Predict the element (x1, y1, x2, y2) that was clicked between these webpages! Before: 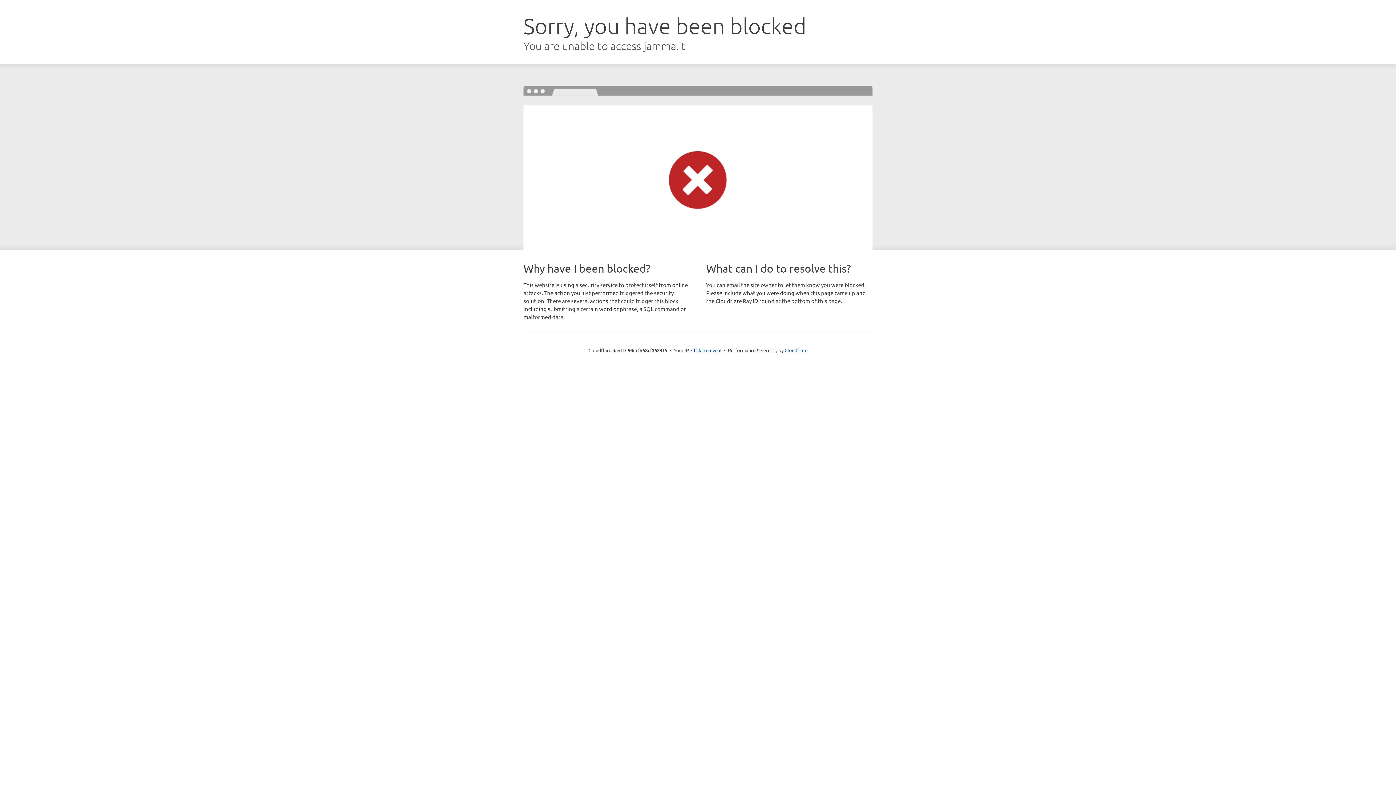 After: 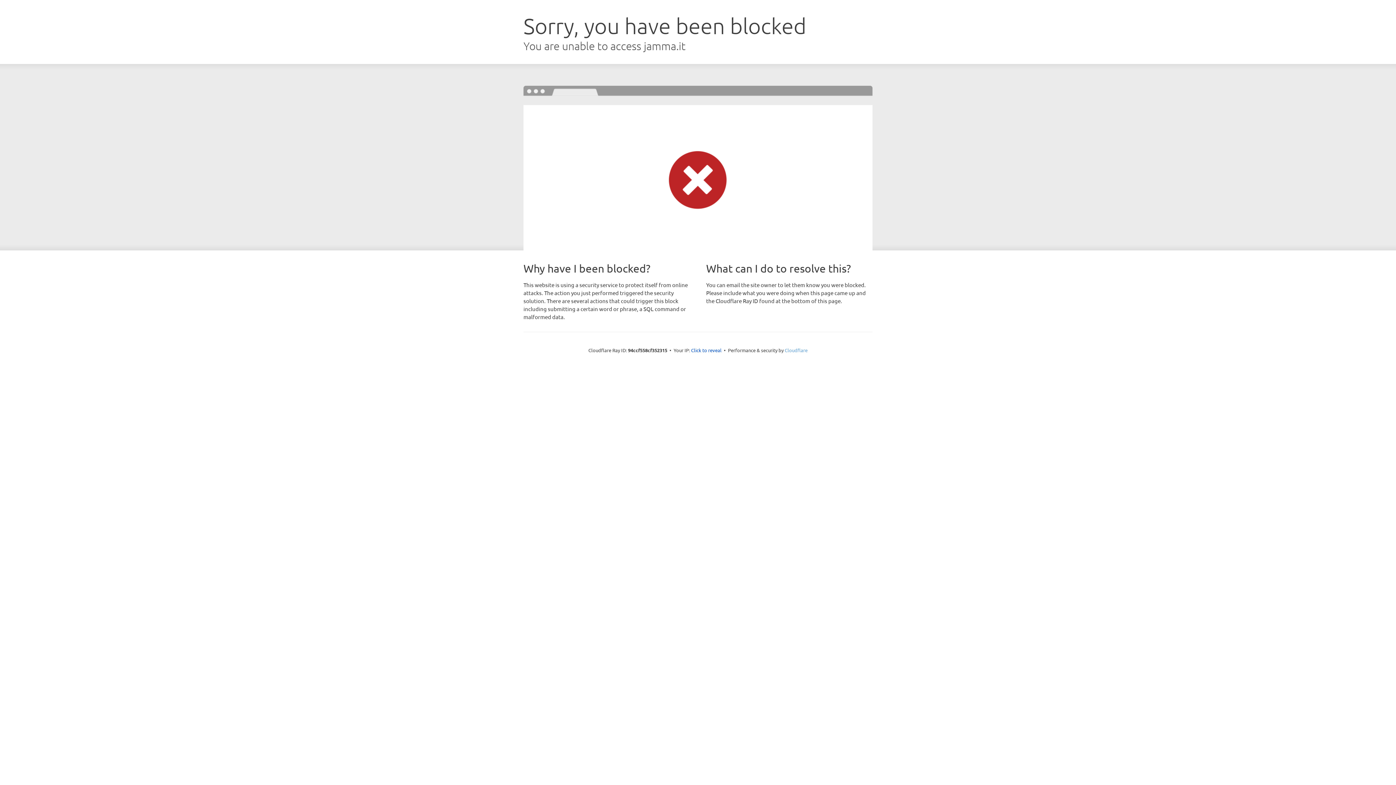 Action: bbox: (784, 347, 807, 353) label: Cloudflare